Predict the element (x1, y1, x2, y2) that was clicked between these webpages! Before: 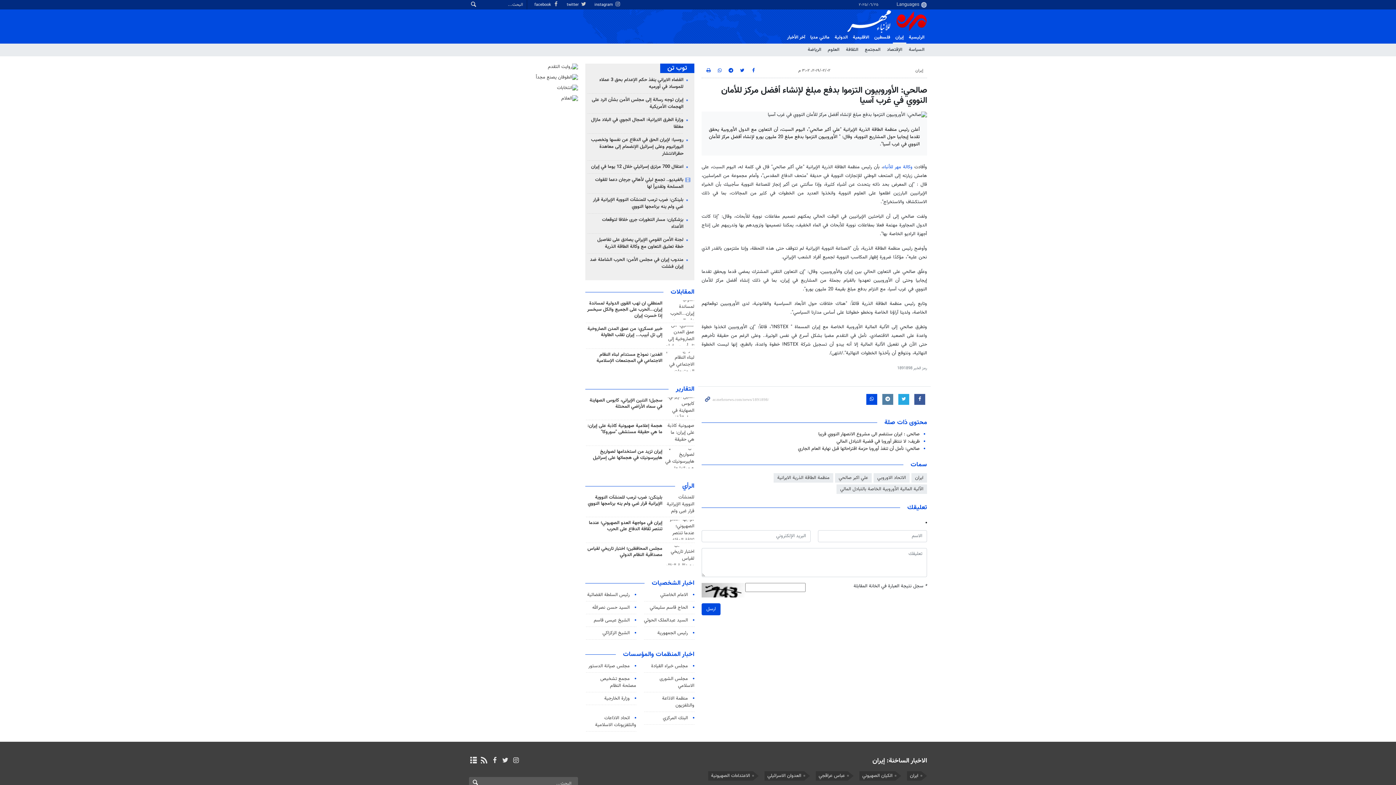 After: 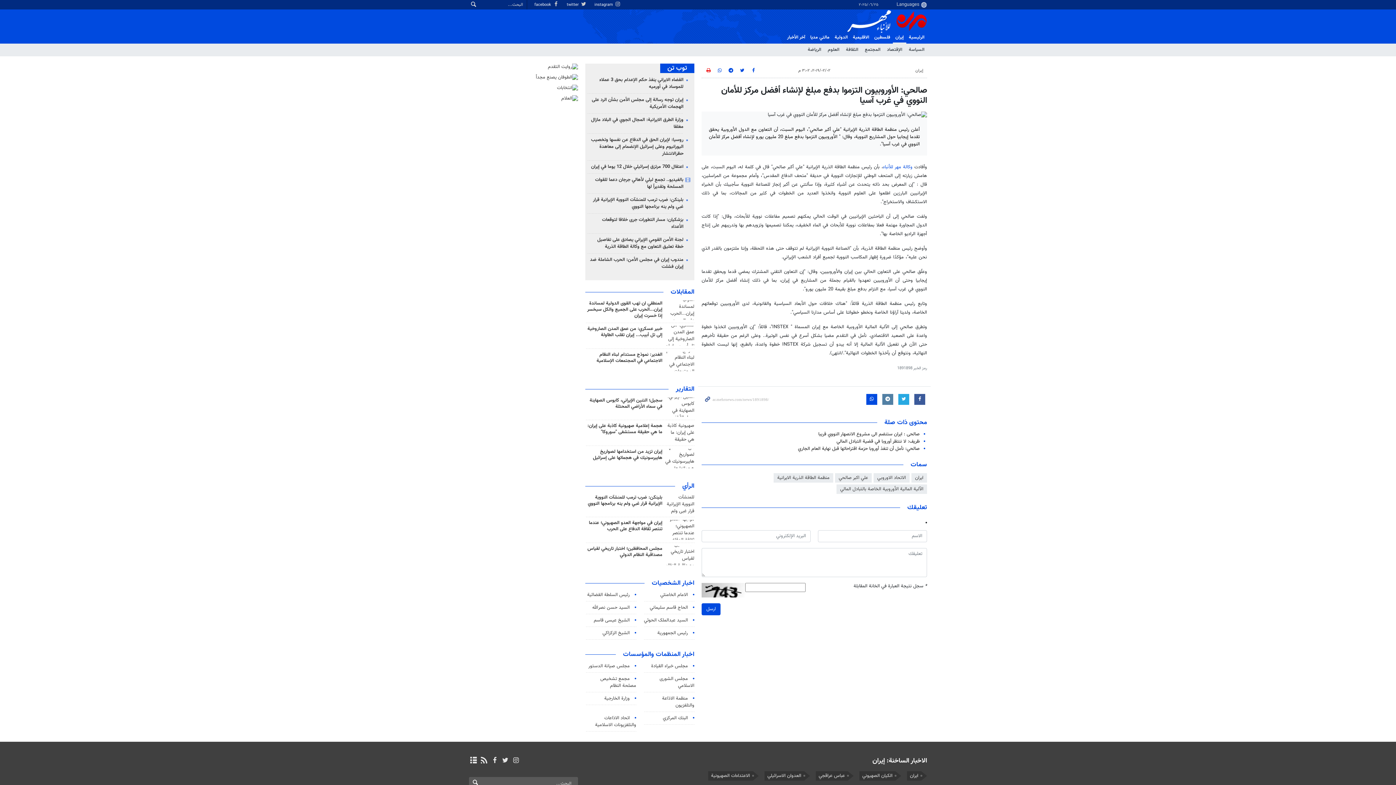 Action: bbox: (705, 67, 711, 74)